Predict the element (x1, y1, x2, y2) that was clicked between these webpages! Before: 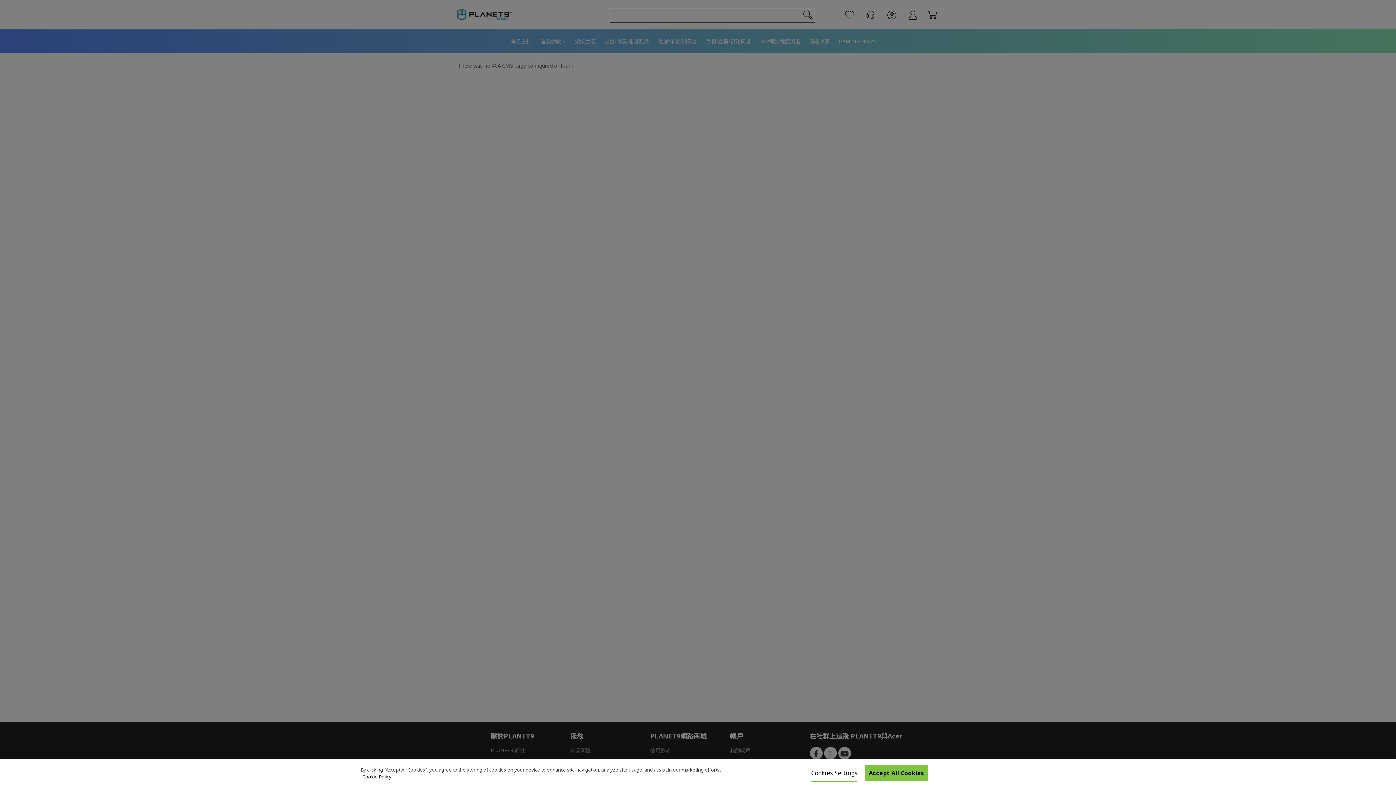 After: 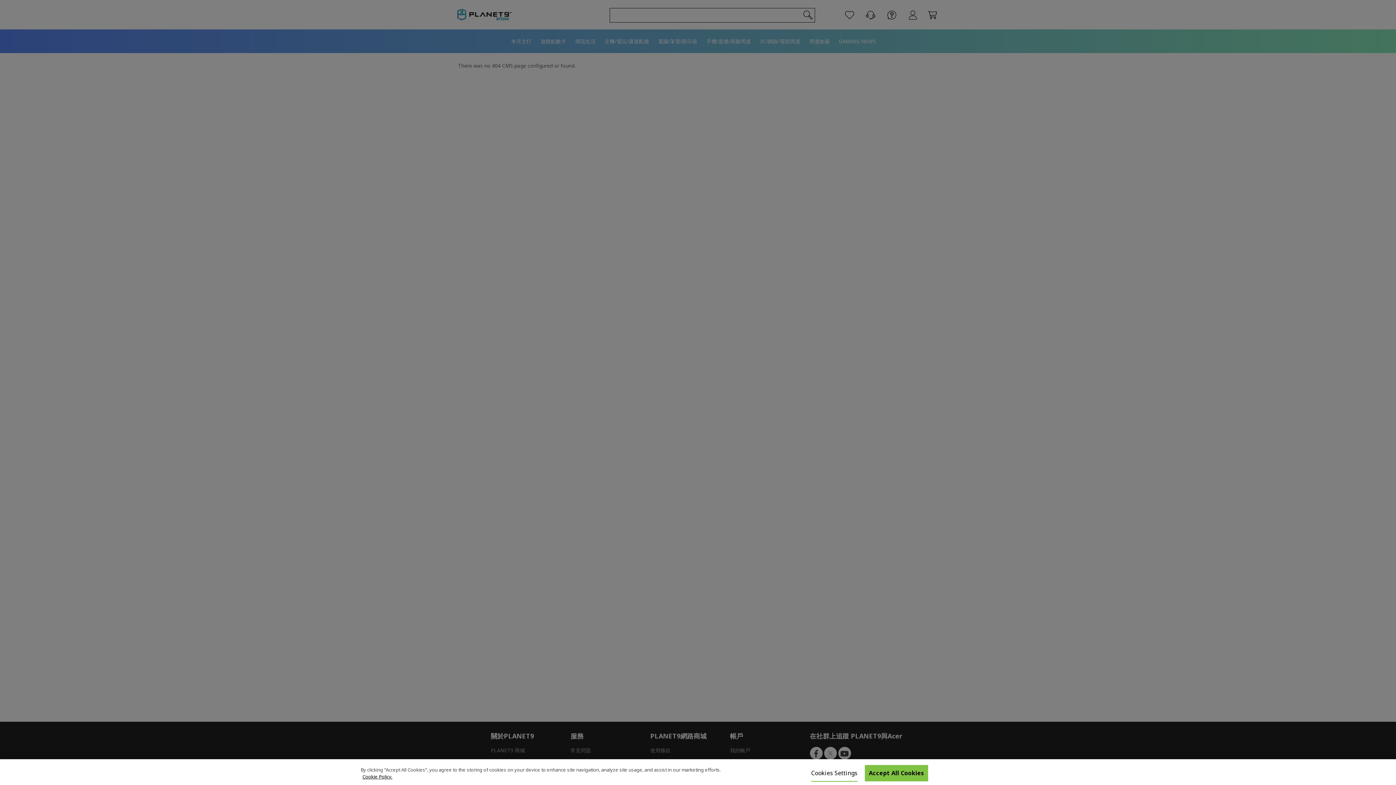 Action: label: More information about your privacy, opens in a new tab bbox: (362, 773, 392, 780)